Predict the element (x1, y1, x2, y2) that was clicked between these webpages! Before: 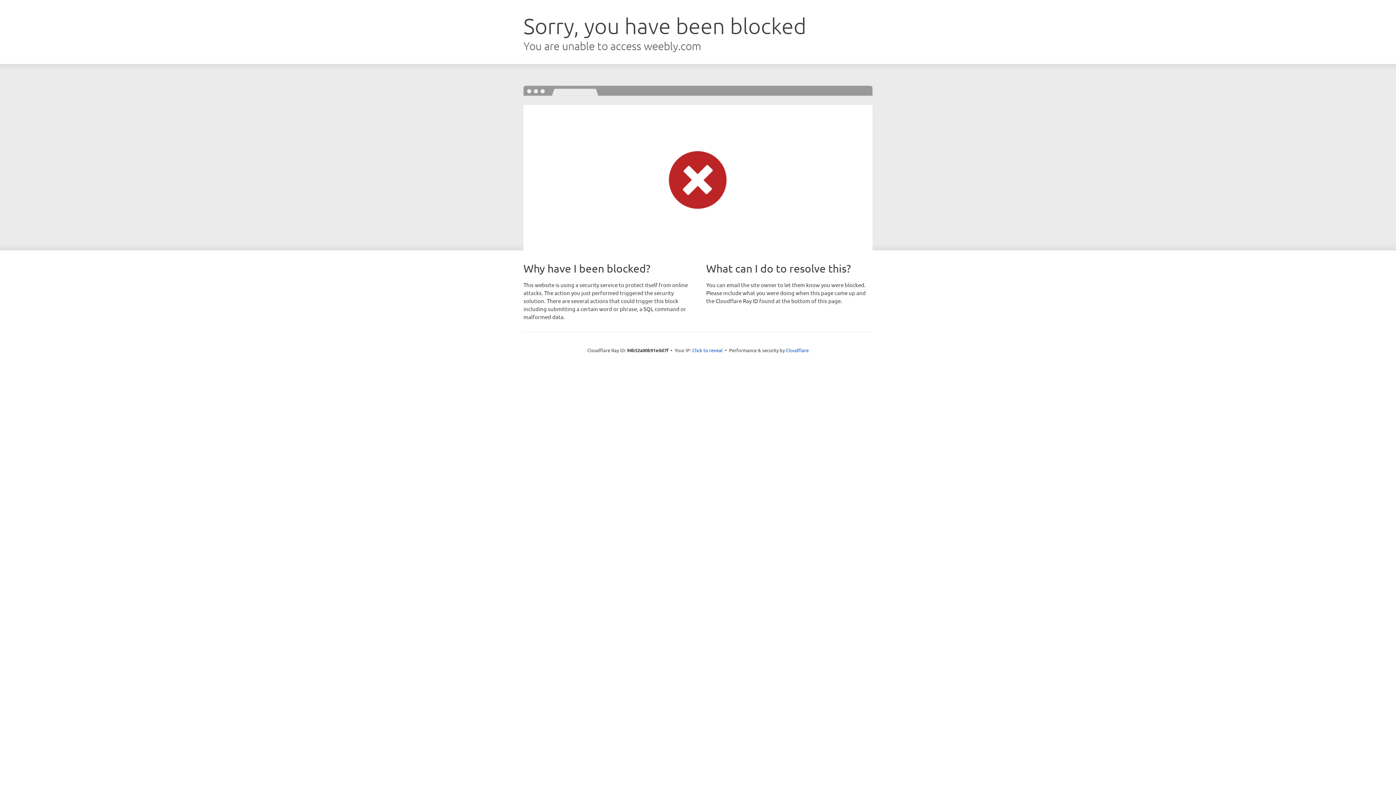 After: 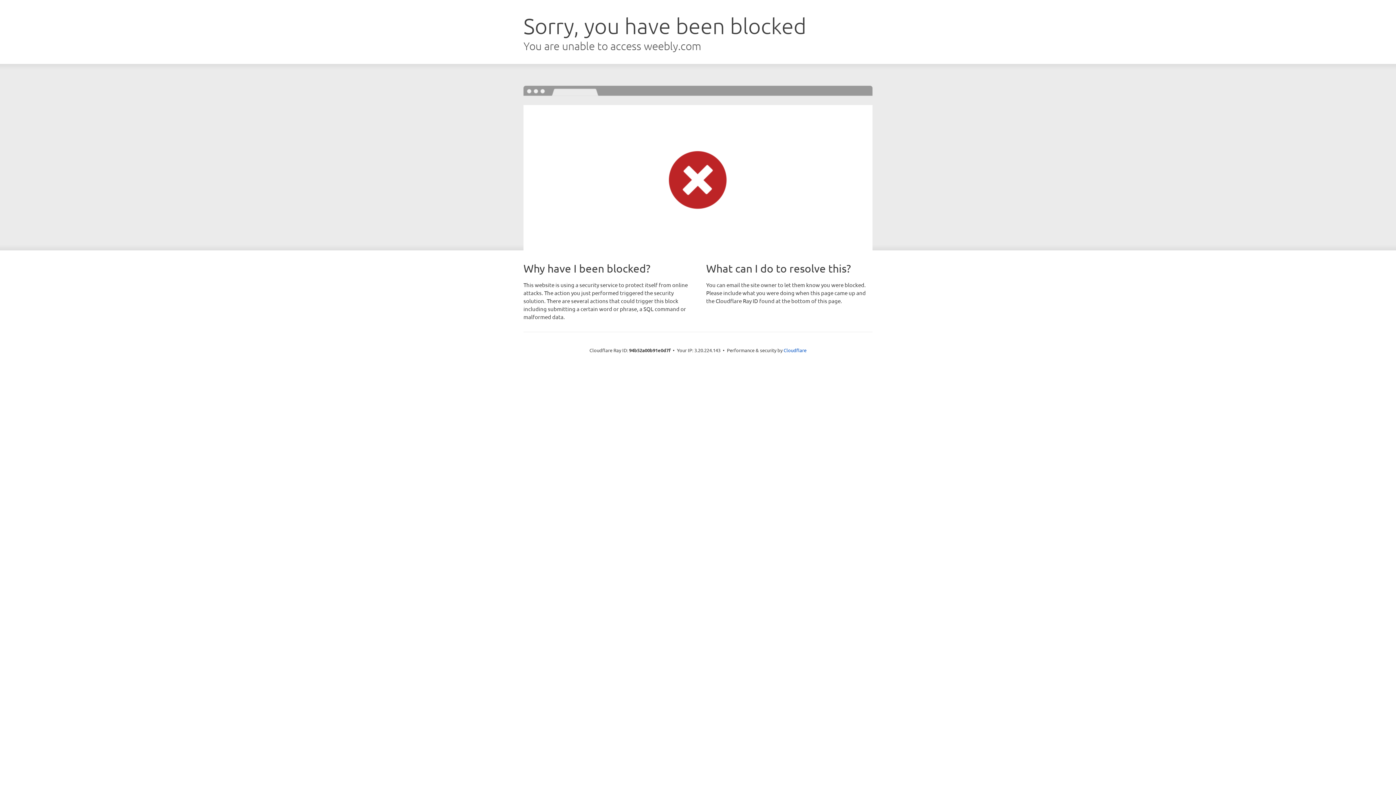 Action: label: Click to reveal bbox: (692, 346, 722, 353)